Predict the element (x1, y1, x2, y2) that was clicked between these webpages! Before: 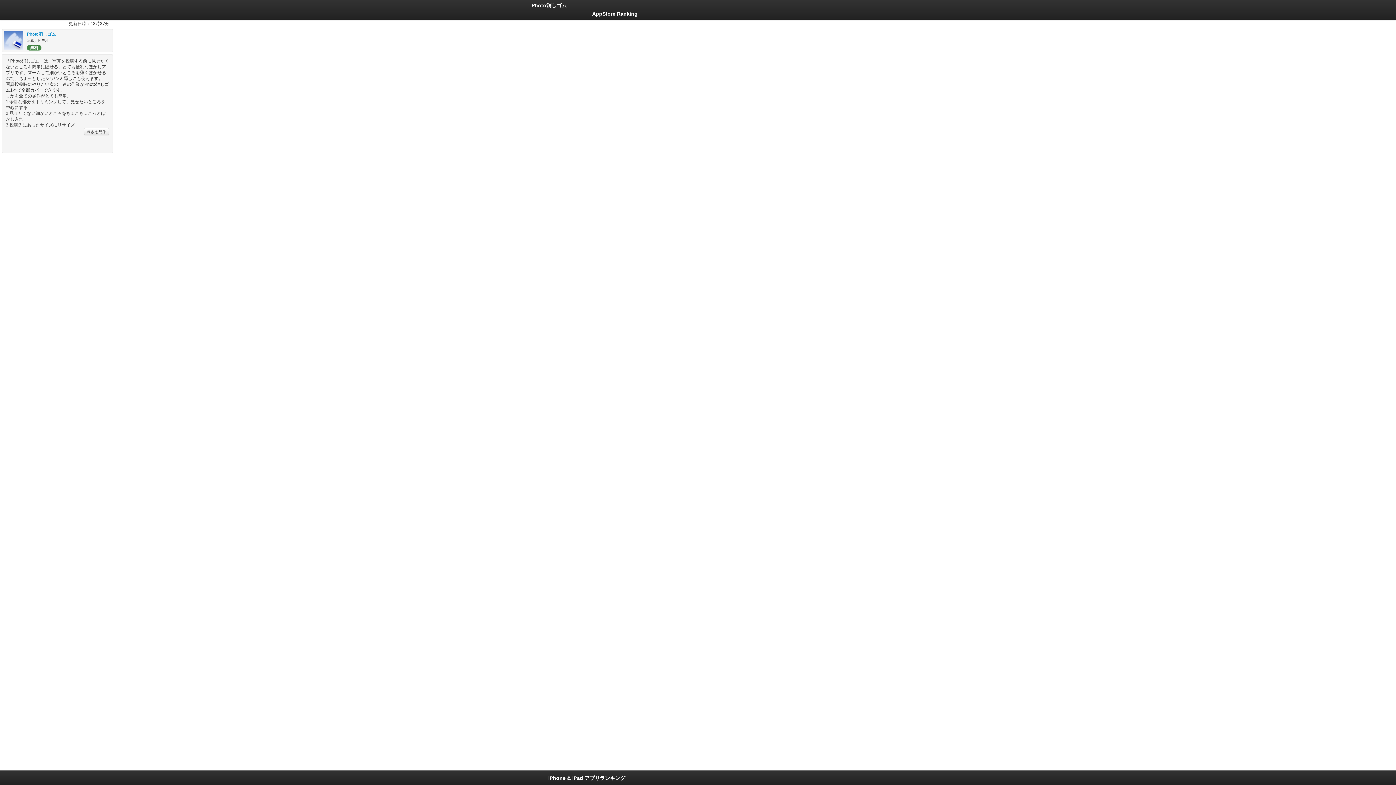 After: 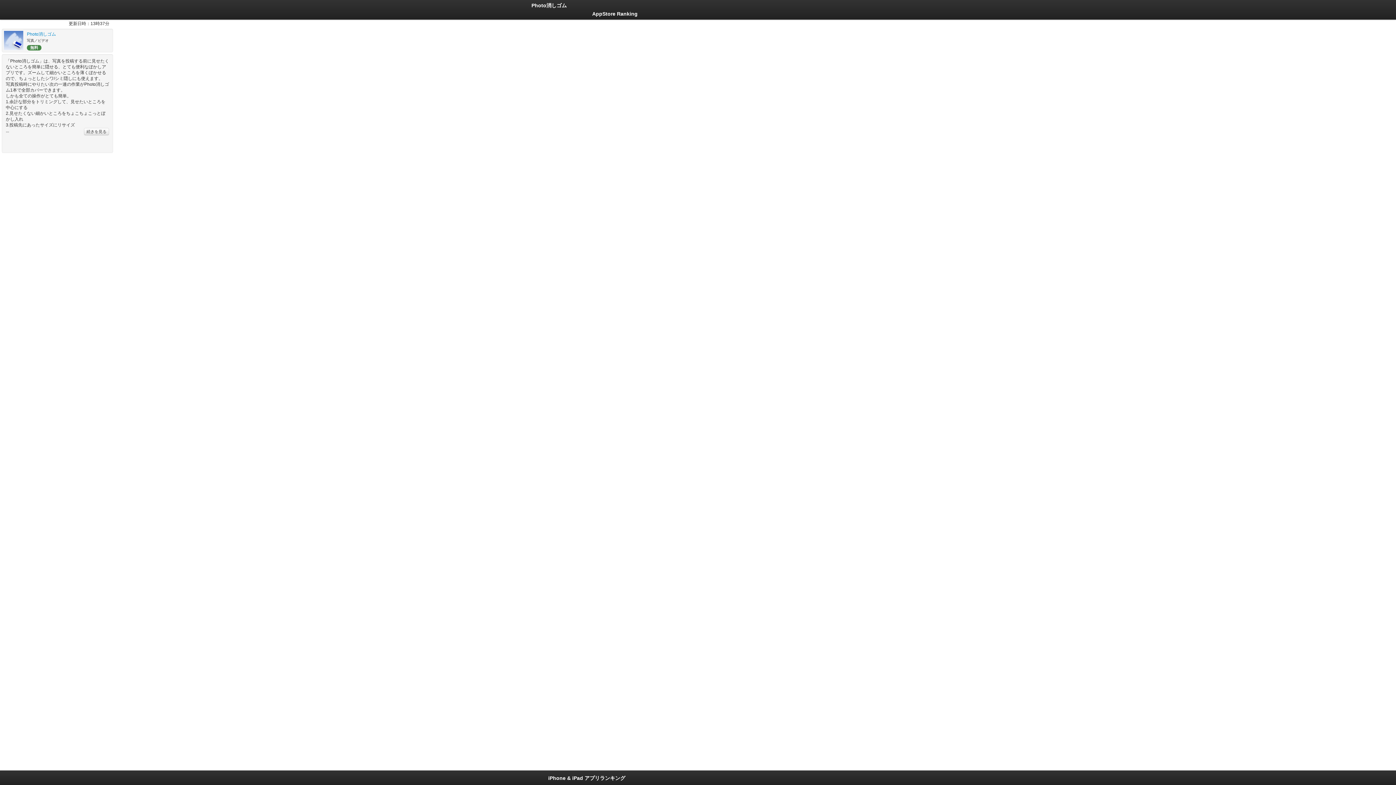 Action: bbox: (520, 770, 649, 784) label: iPhone & iPad アプリランキング